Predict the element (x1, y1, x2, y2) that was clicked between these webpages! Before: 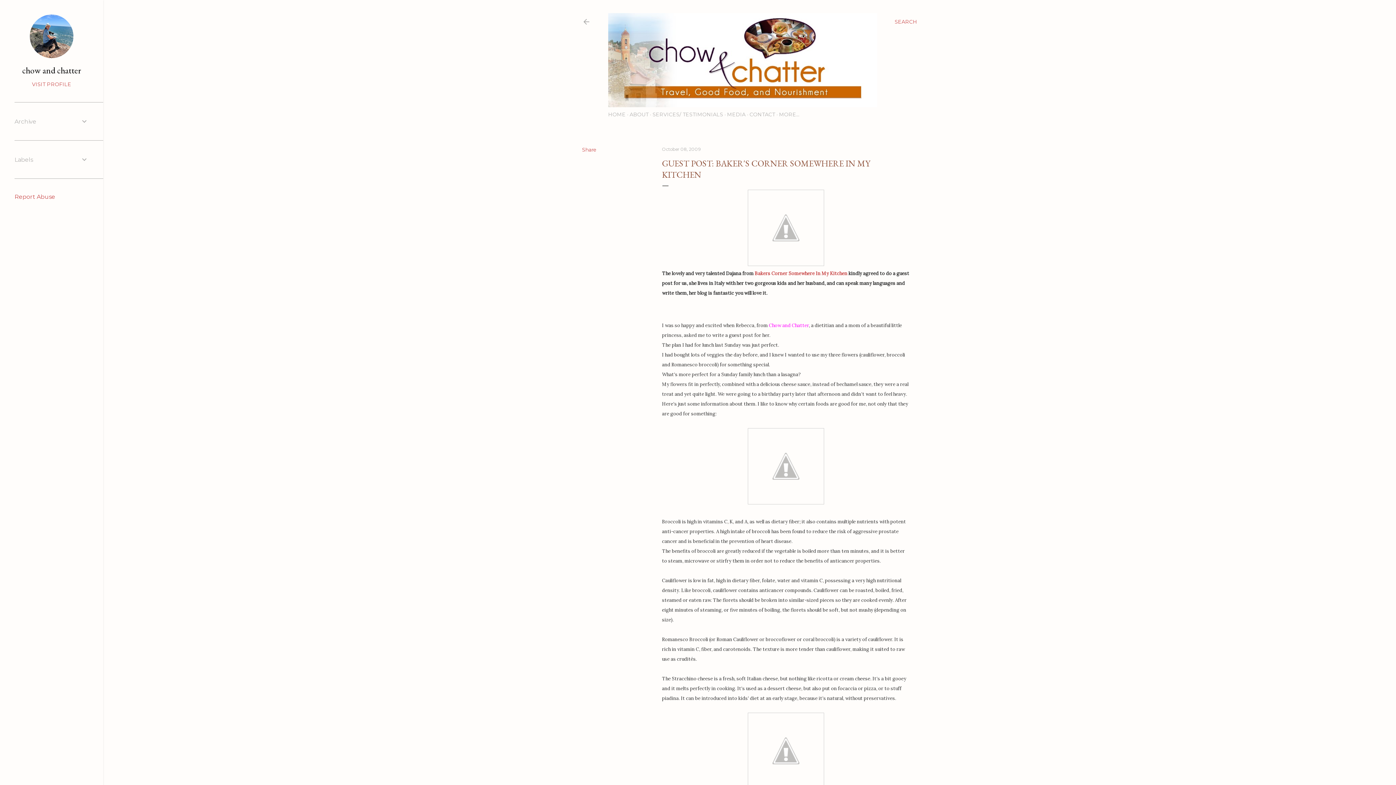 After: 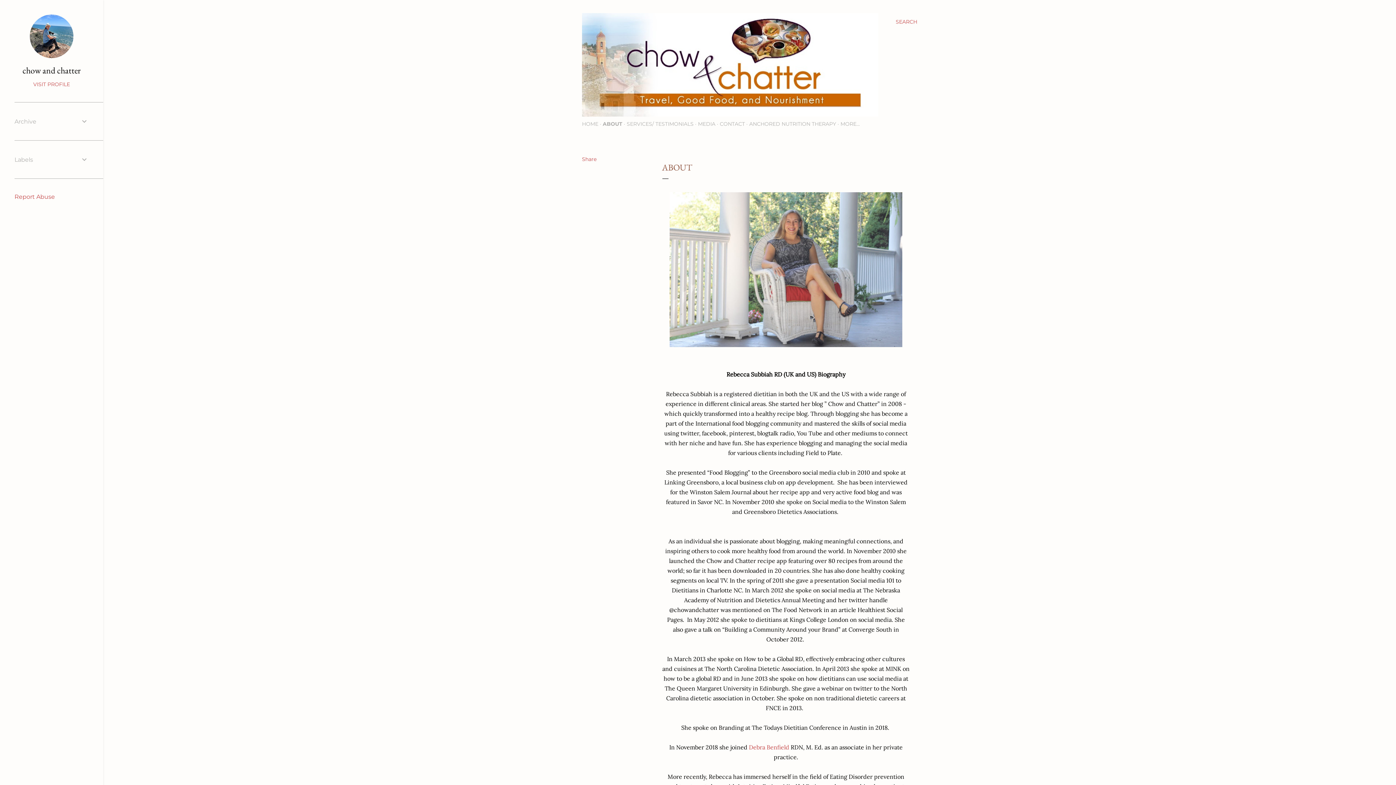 Action: bbox: (629, 111, 648, 117) label: ABOUT